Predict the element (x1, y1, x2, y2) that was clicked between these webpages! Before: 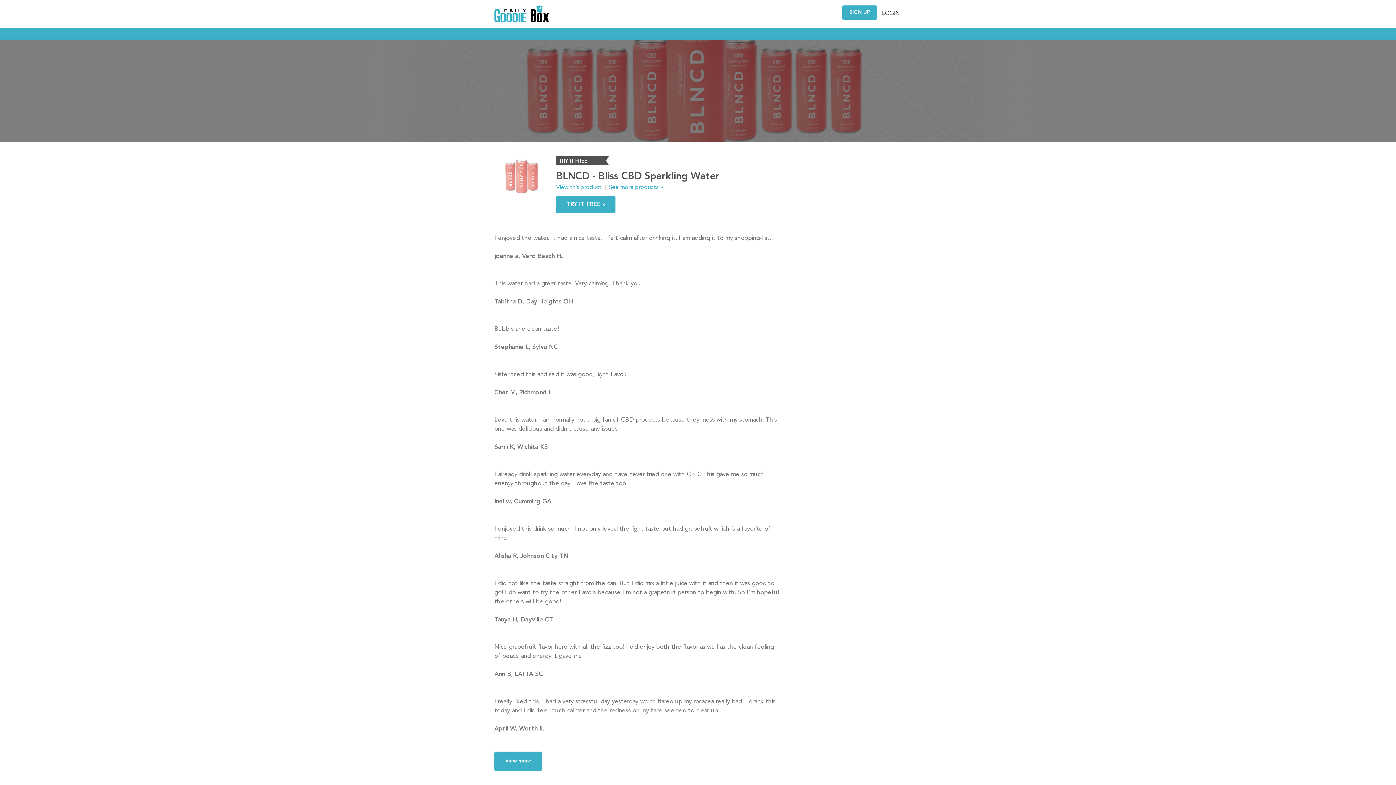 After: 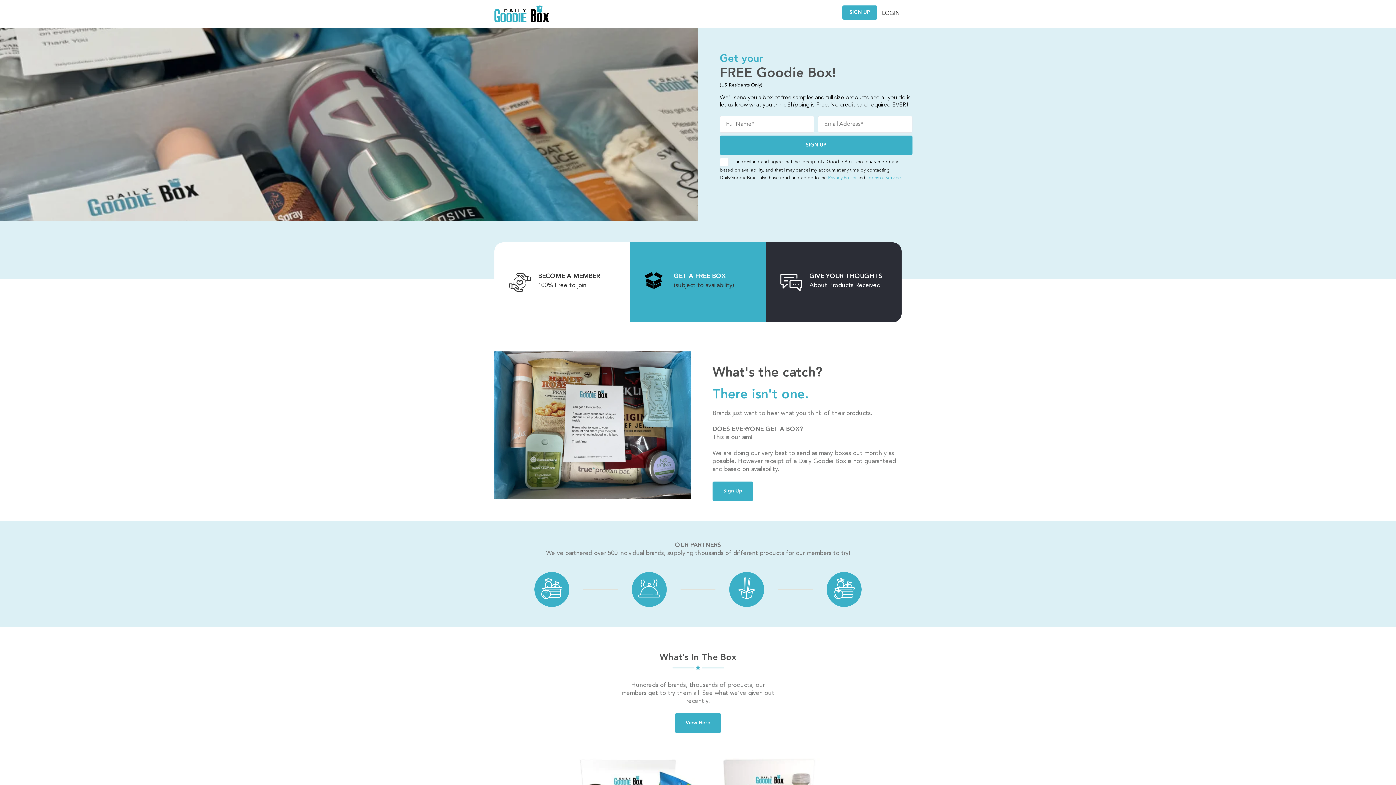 Action: bbox: (494, 11, 549, 15)